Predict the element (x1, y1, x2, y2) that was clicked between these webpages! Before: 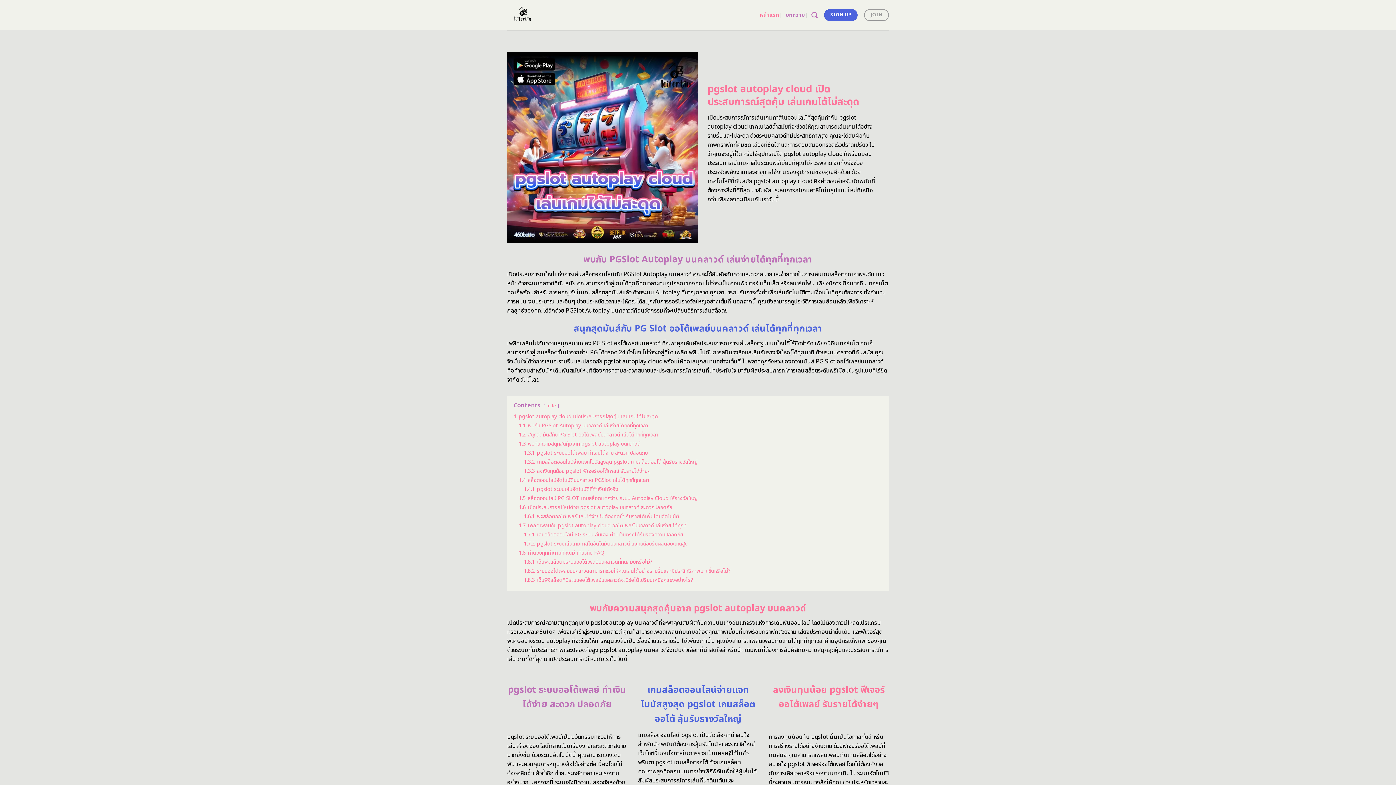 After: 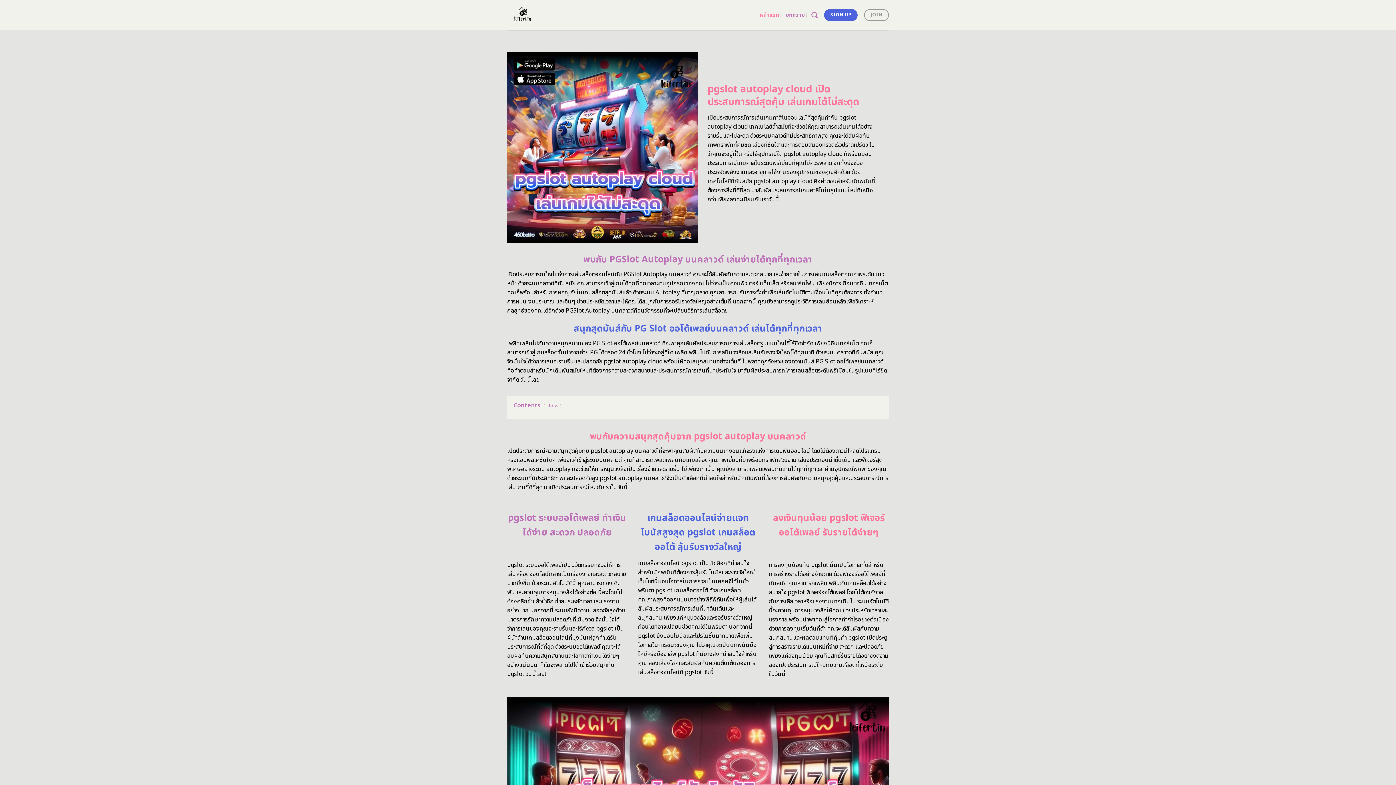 Action: label: hide bbox: (546, 402, 556, 409)